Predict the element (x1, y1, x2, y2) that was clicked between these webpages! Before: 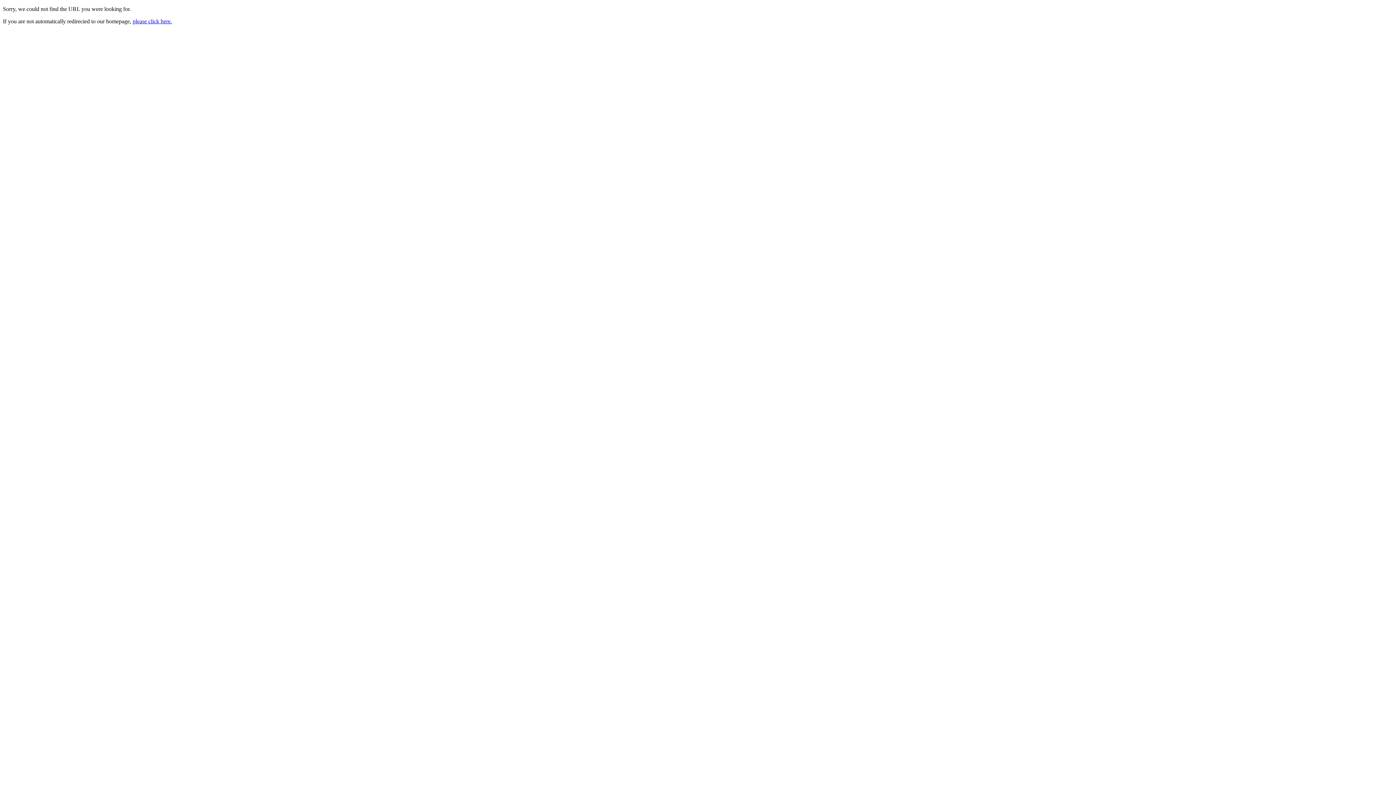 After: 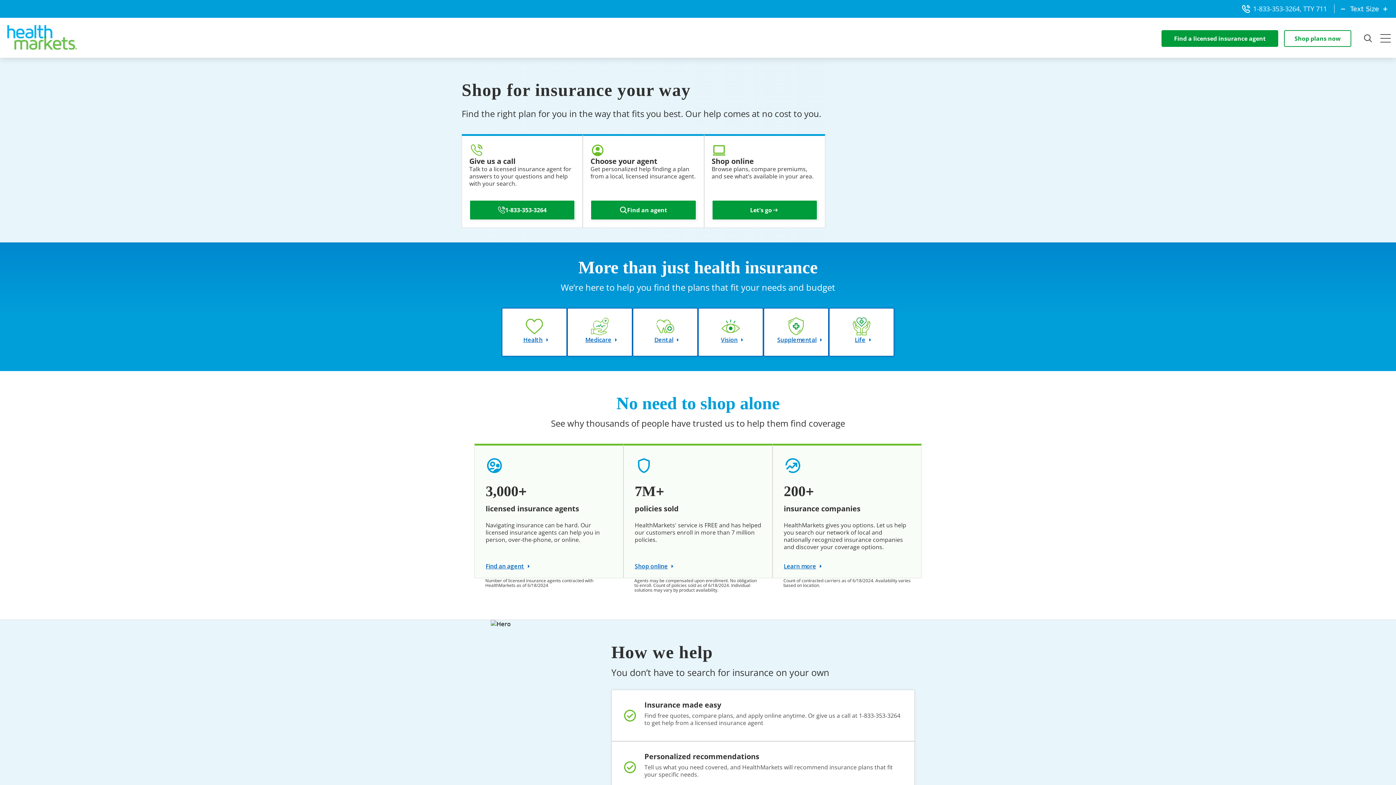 Action: bbox: (132, 18, 172, 24) label: please click here.